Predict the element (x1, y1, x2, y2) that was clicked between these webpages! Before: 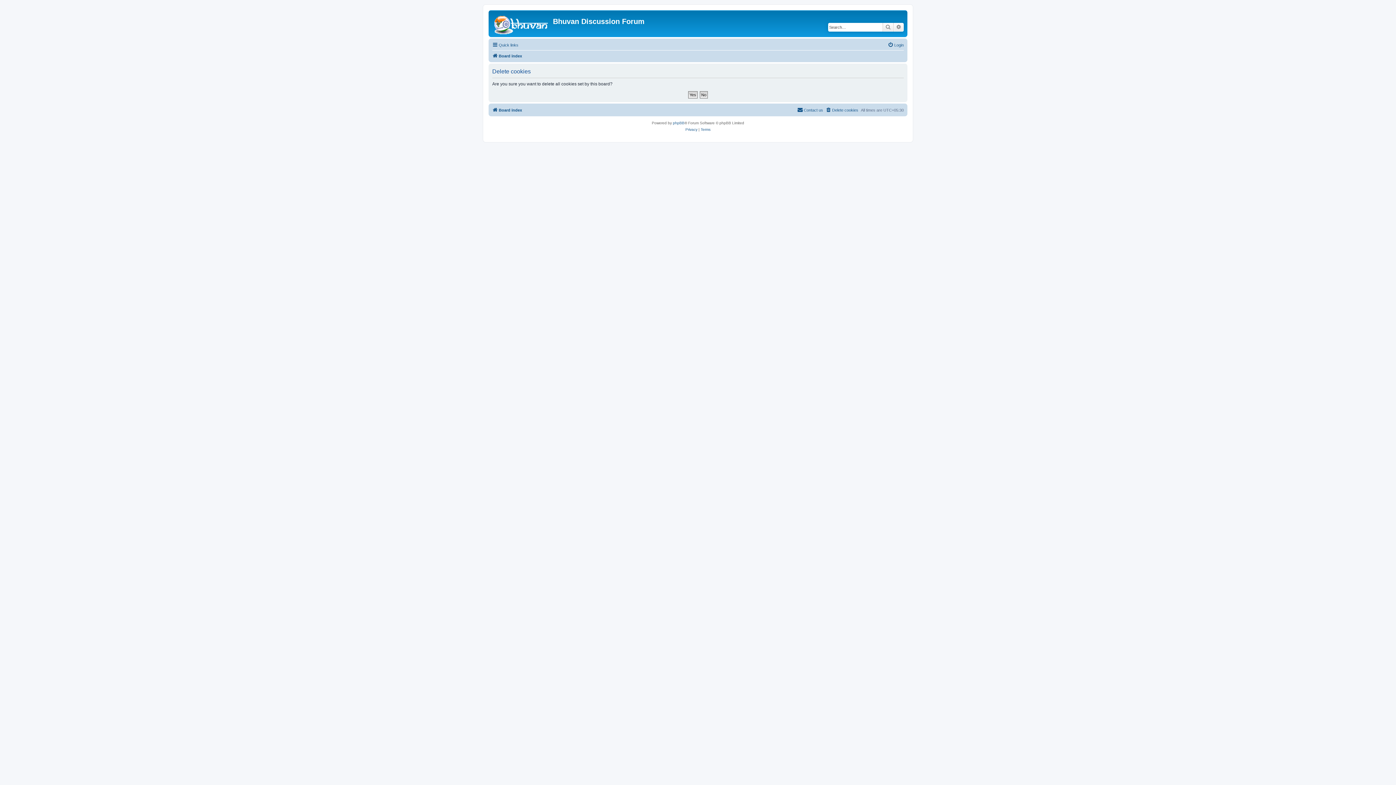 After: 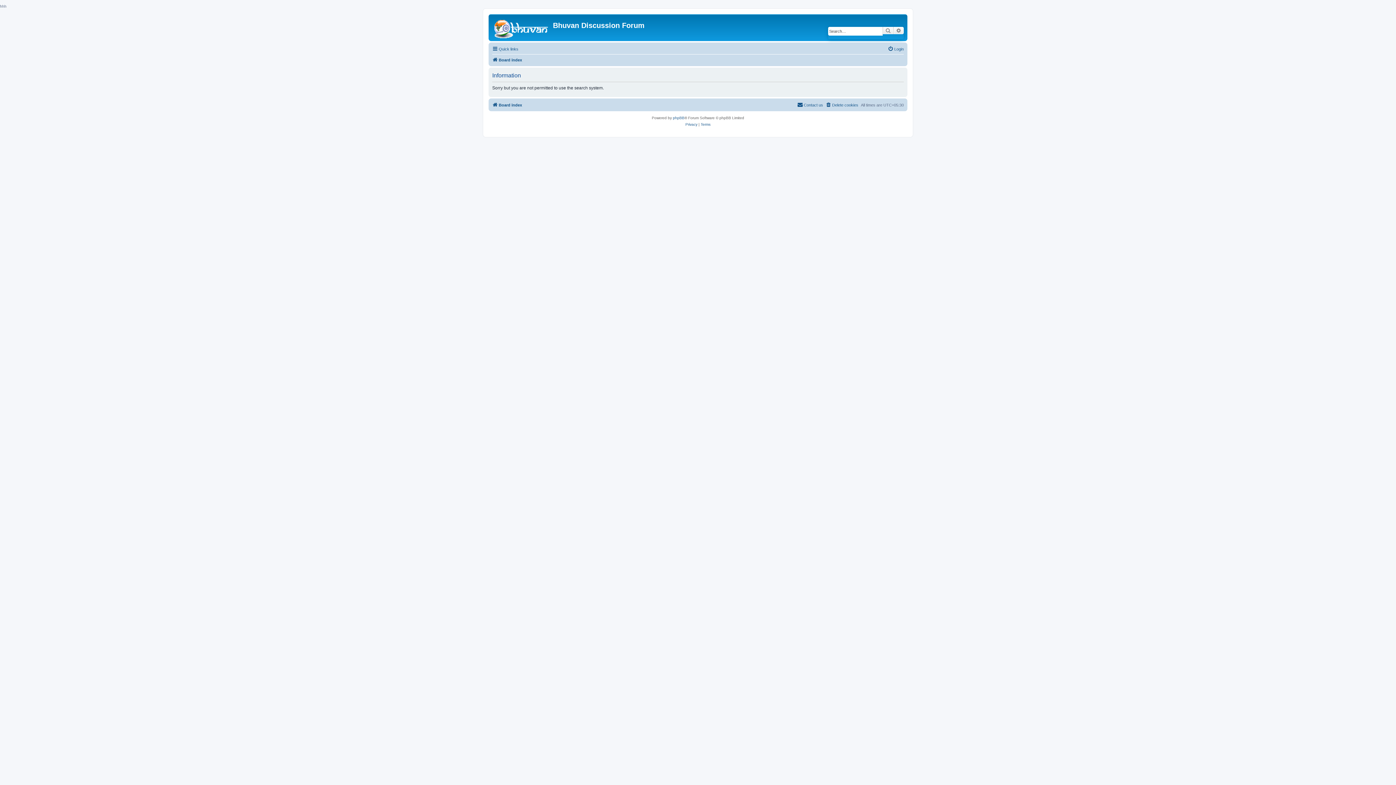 Action: bbox: (882, 22, 893, 31) label: Search